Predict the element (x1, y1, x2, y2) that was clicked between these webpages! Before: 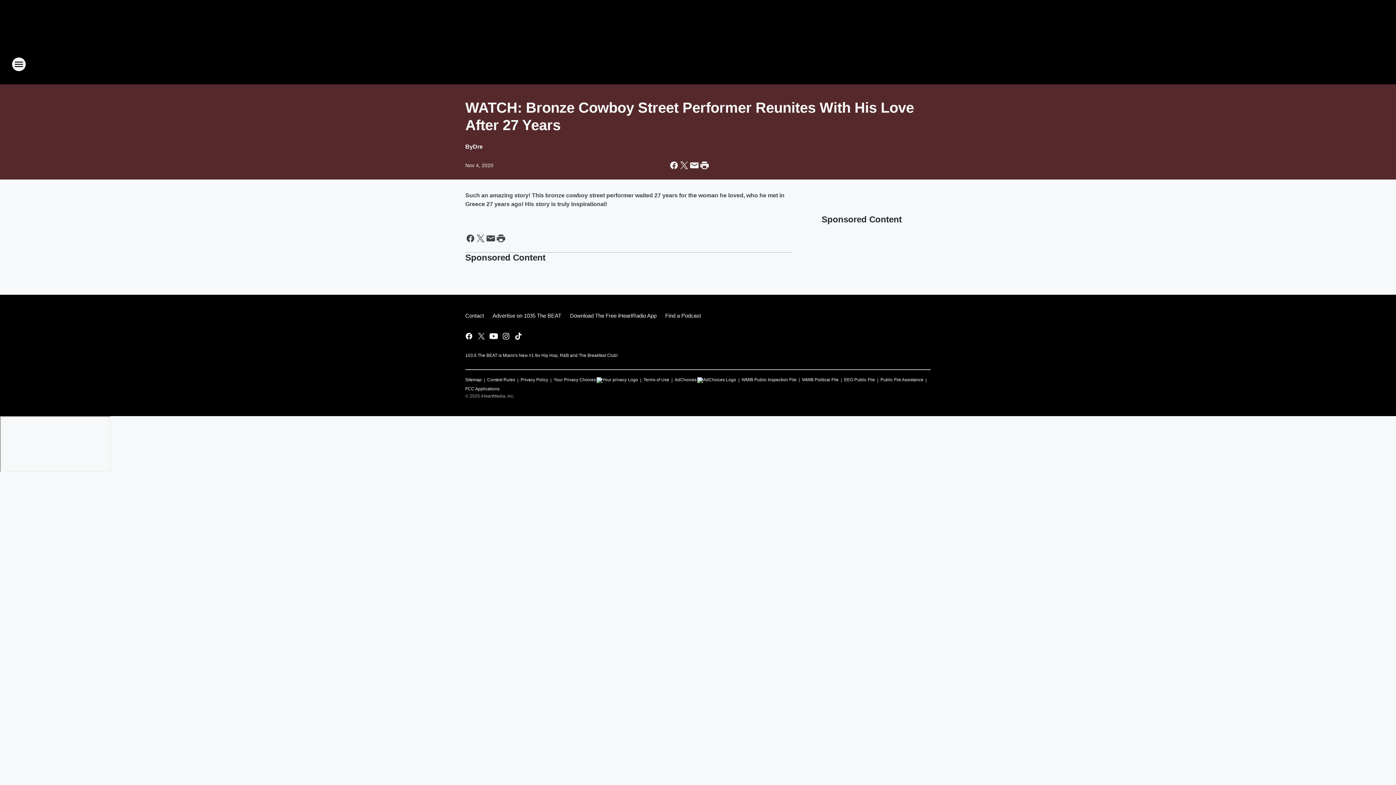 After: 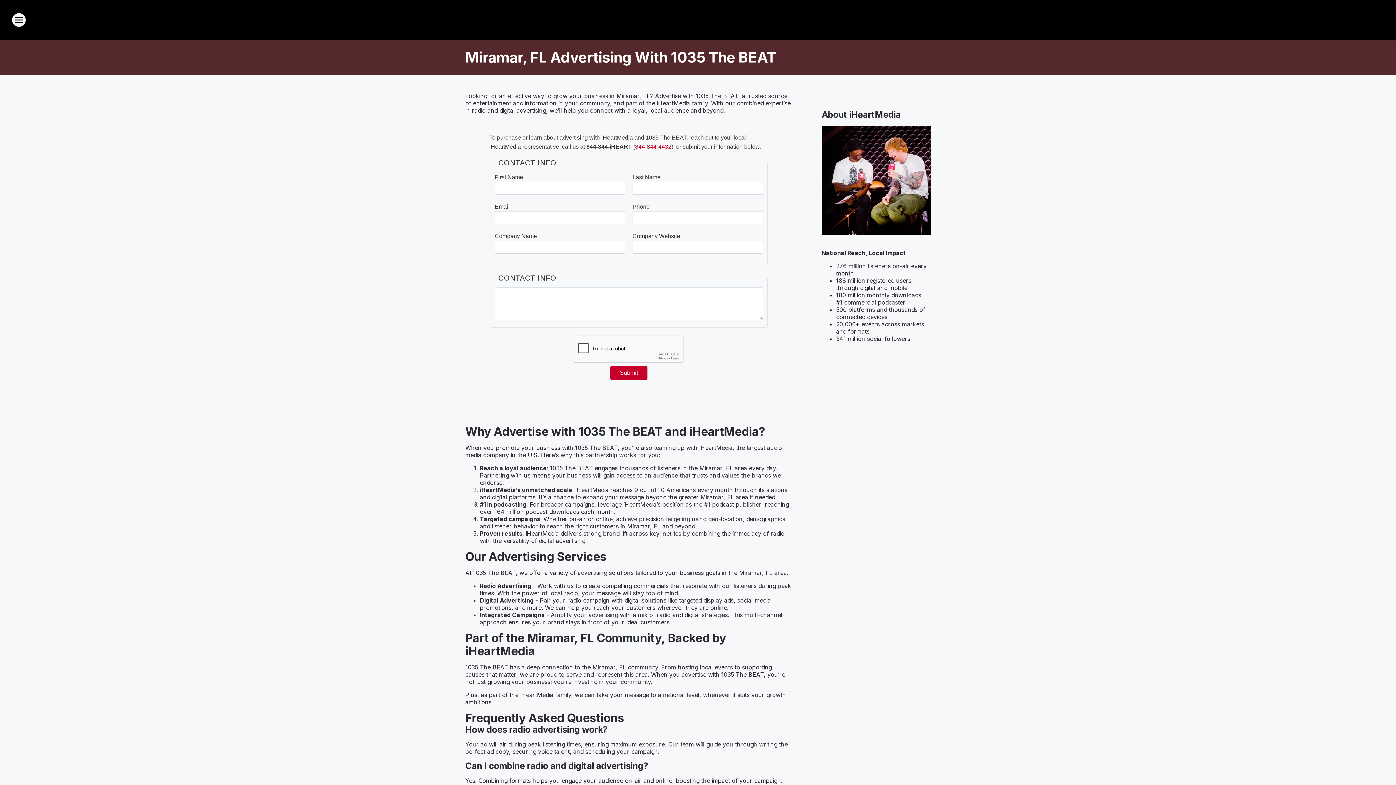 Action: bbox: (488, 306, 565, 325) label: Advertise on 1035 The BEAT